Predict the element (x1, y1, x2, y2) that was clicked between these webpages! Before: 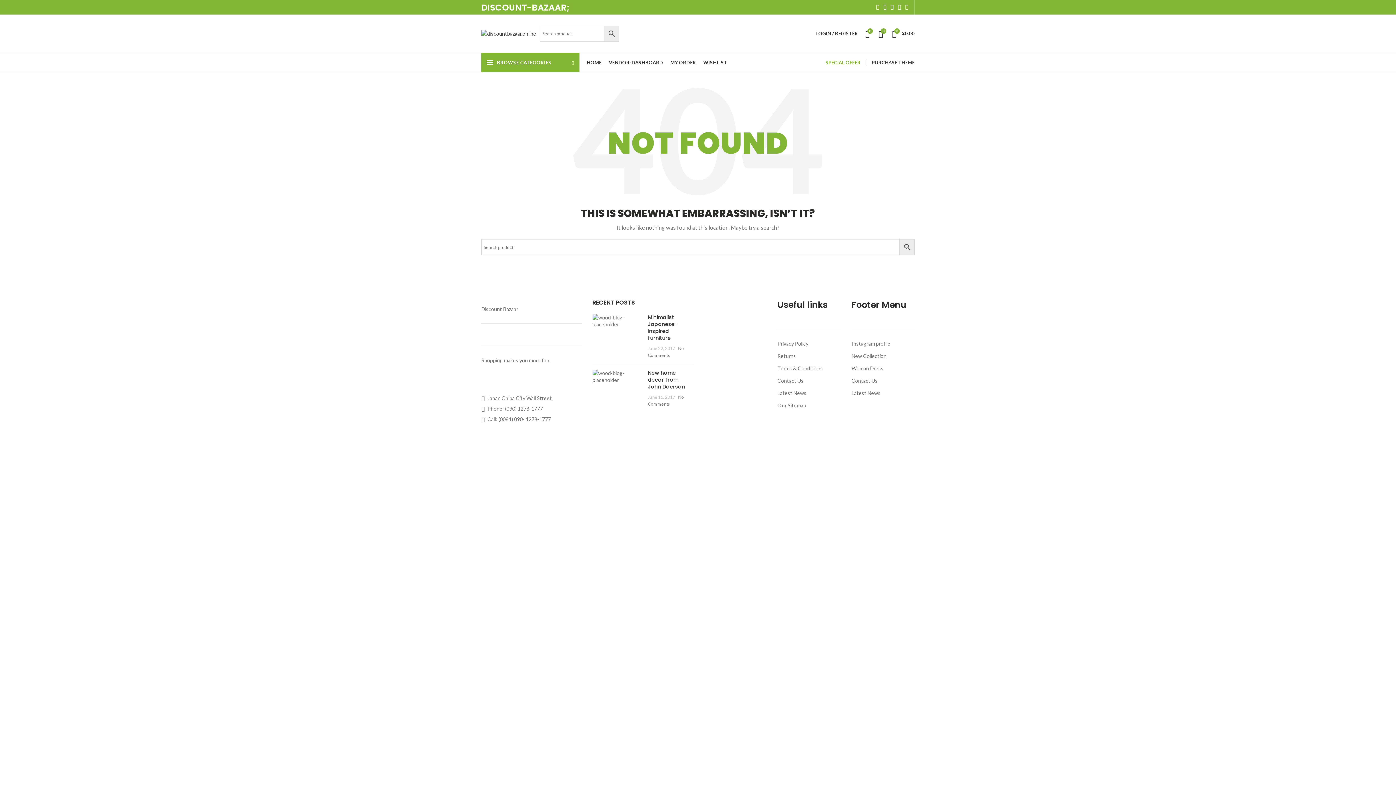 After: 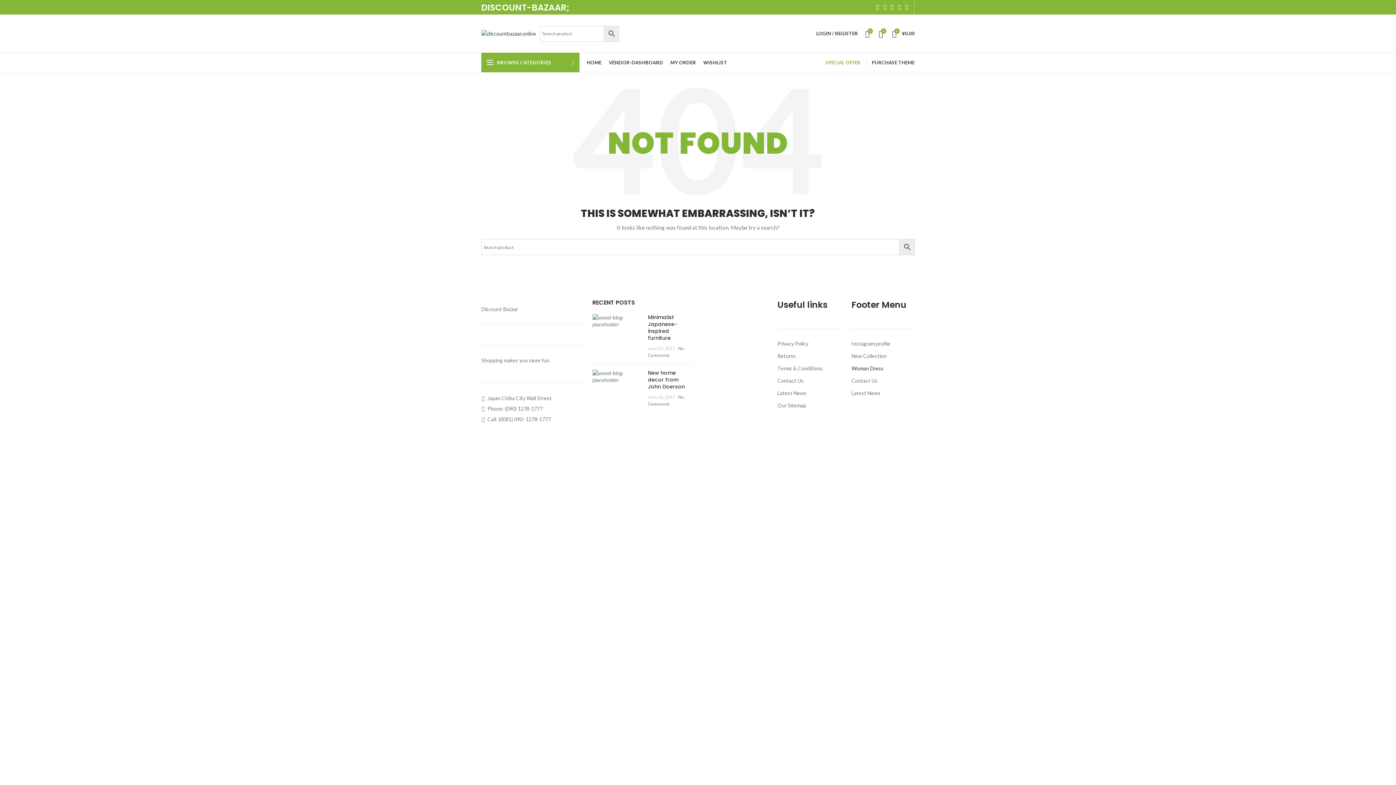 Action: label: Woman Dress bbox: (851, 365, 883, 371)